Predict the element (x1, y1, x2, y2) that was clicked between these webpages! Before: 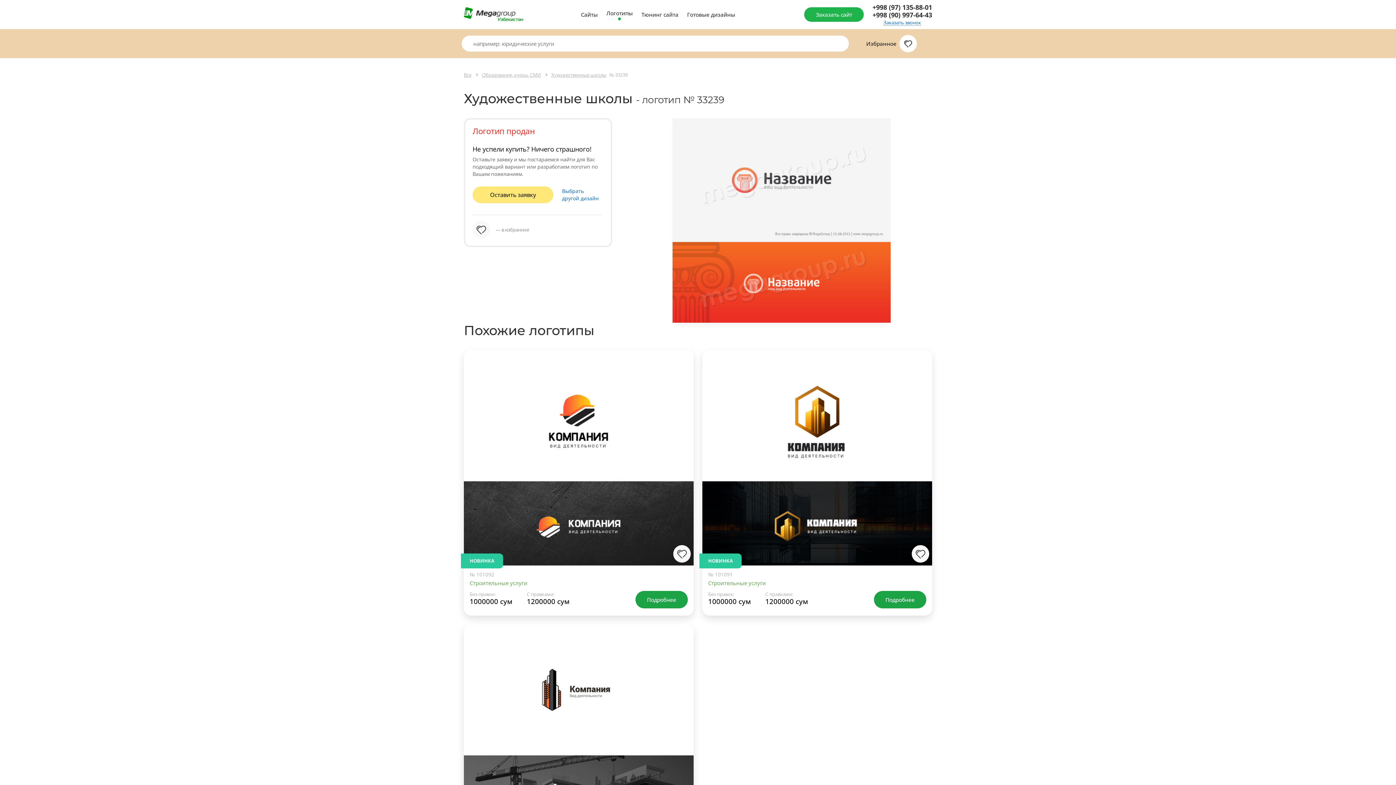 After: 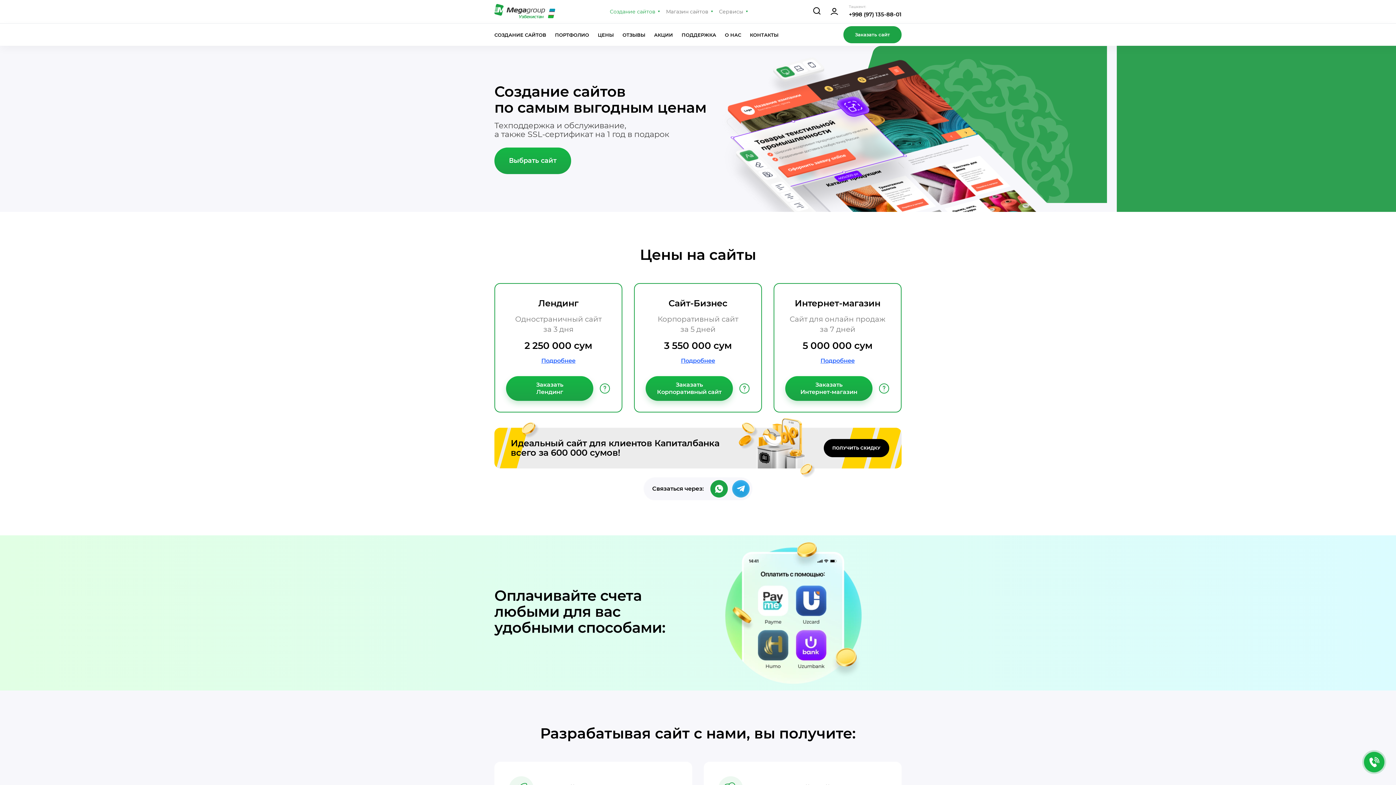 Action: bbox: (464, 7, 515, 21)